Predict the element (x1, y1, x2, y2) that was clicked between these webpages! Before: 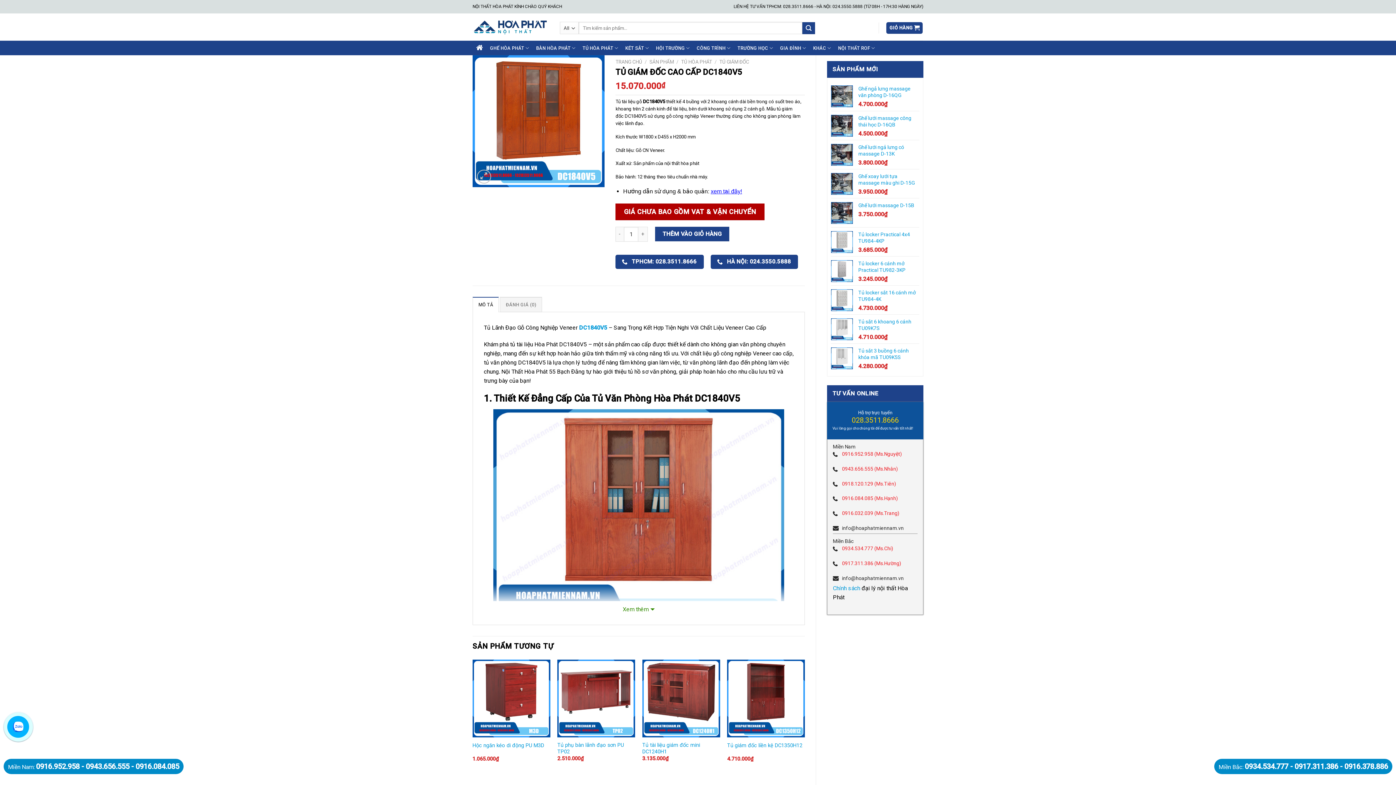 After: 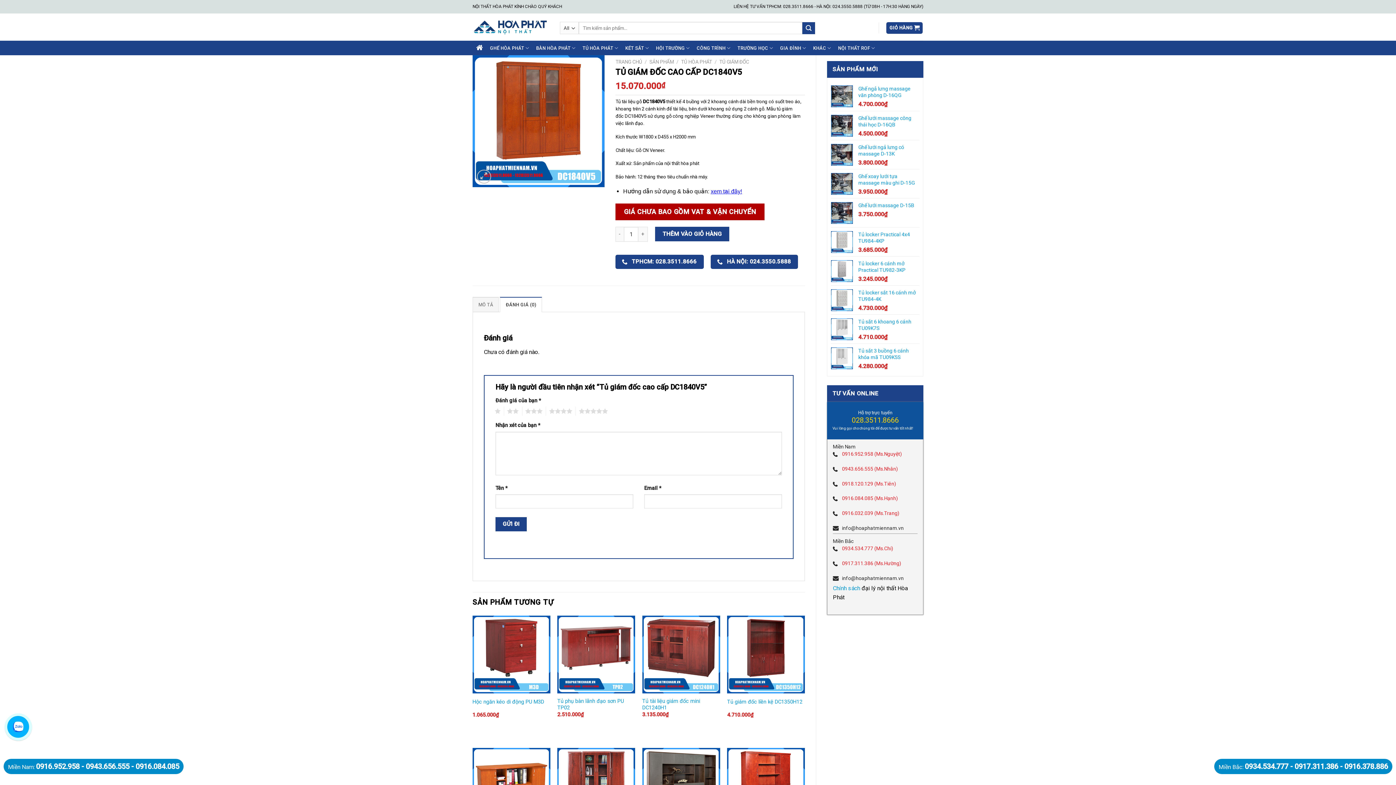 Action: bbox: (500, 297, 542, 312) label: ĐÁNH GIÁ (0)